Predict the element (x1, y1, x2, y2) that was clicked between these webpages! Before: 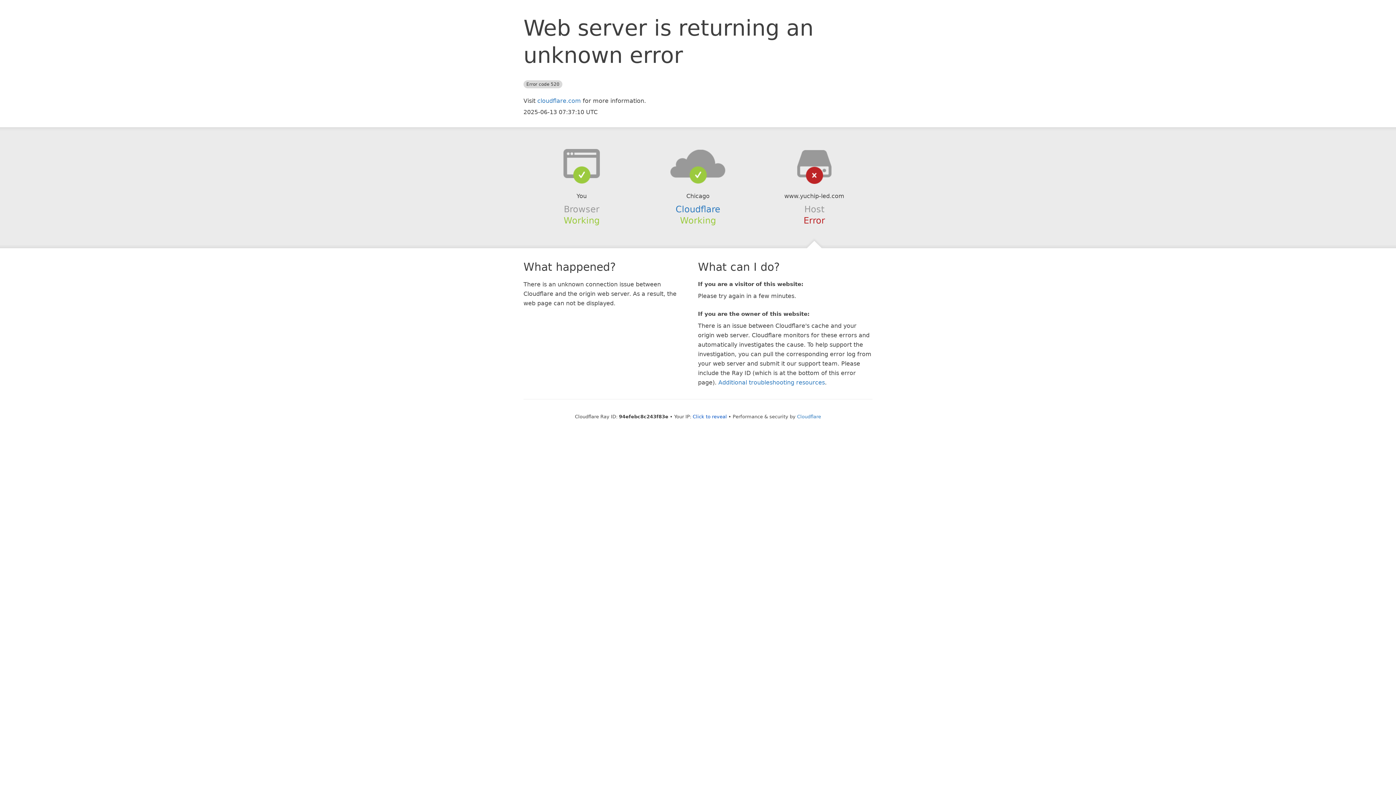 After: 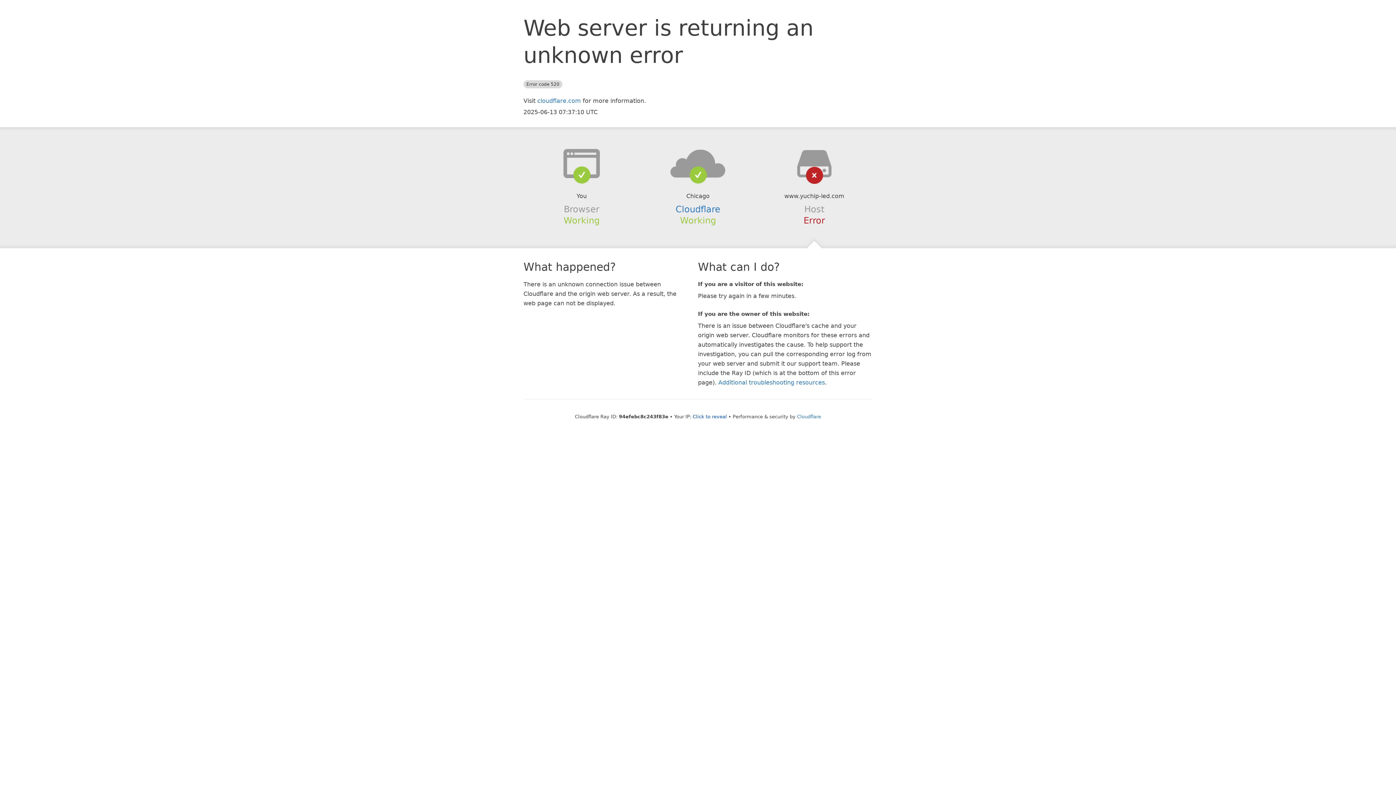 Action: bbox: (639, 148, 756, 178)